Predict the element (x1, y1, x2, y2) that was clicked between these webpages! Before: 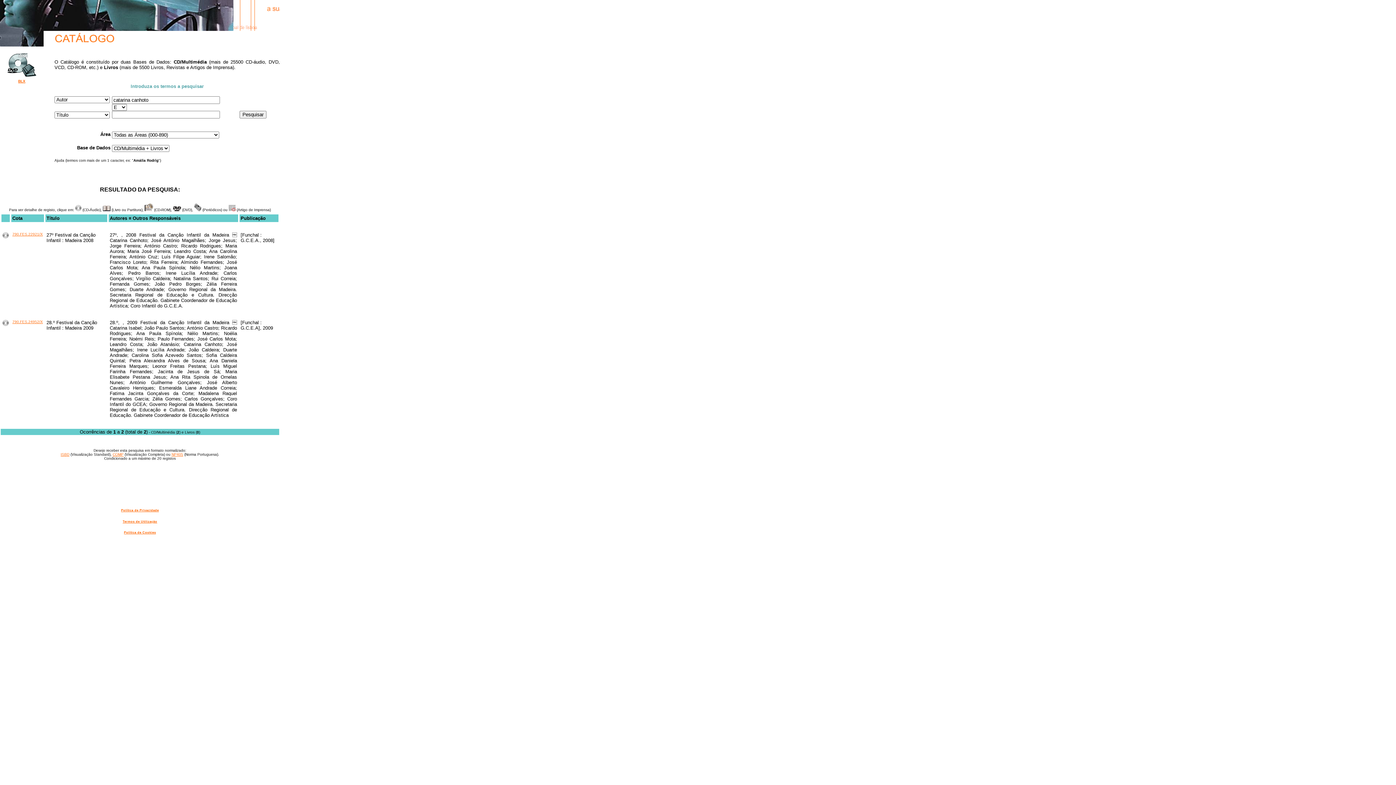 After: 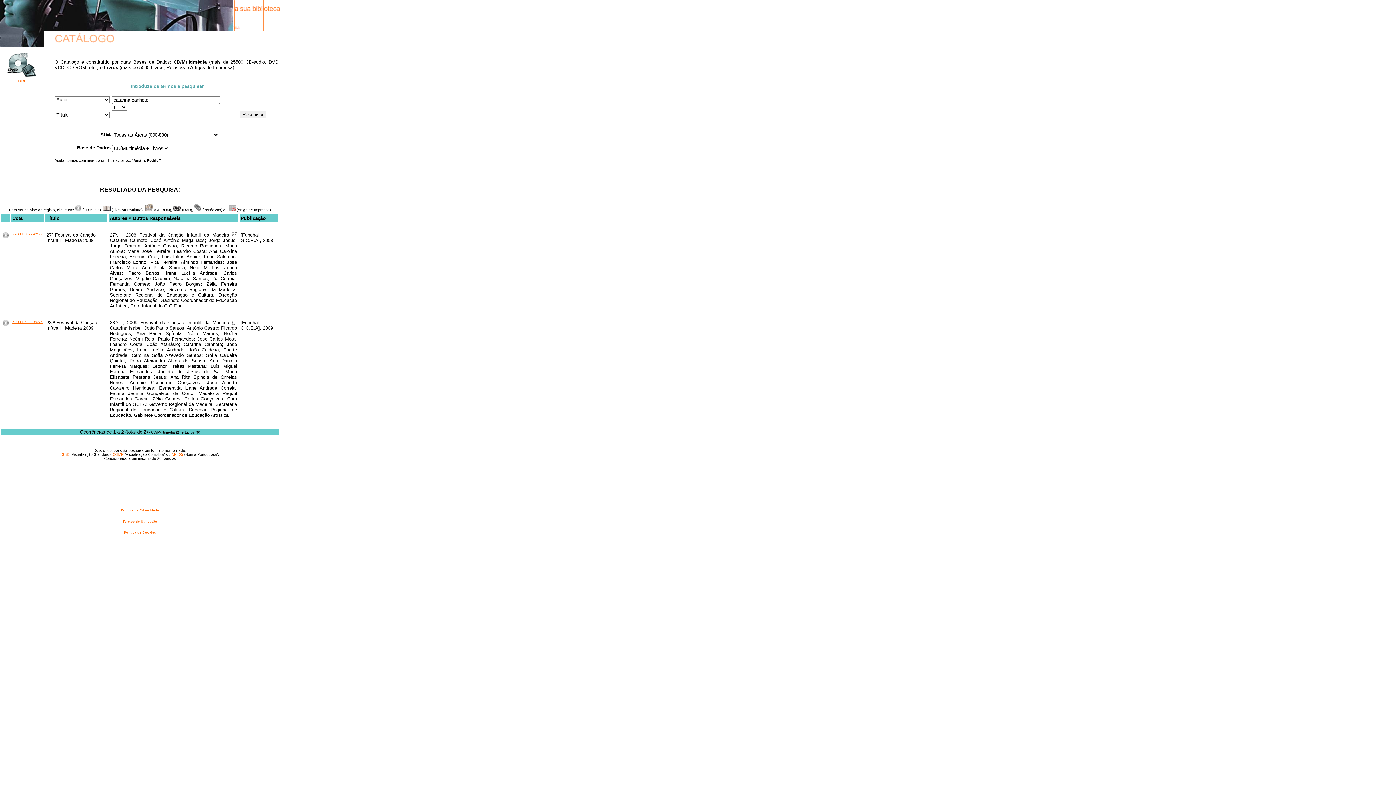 Action: bbox: (171, 452, 183, 456) label: NP405